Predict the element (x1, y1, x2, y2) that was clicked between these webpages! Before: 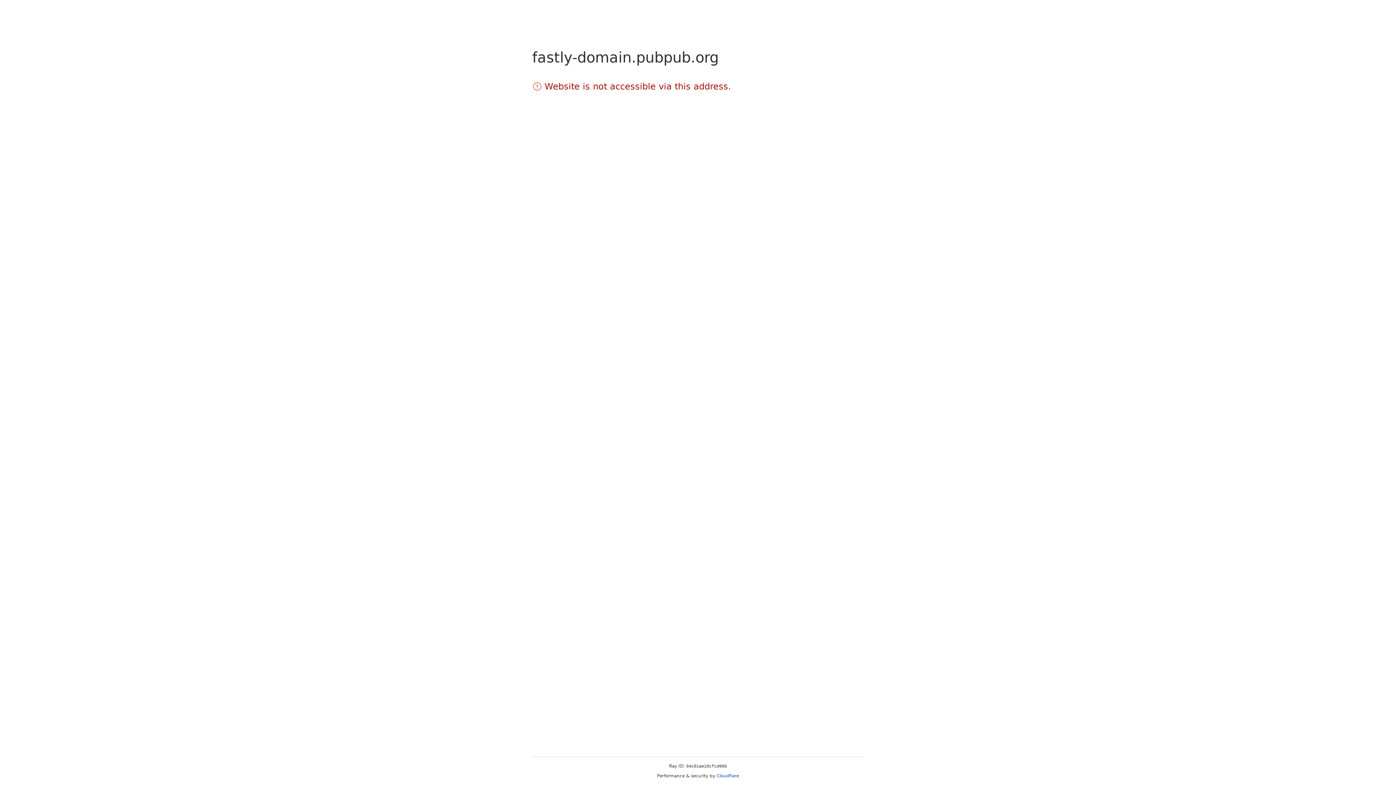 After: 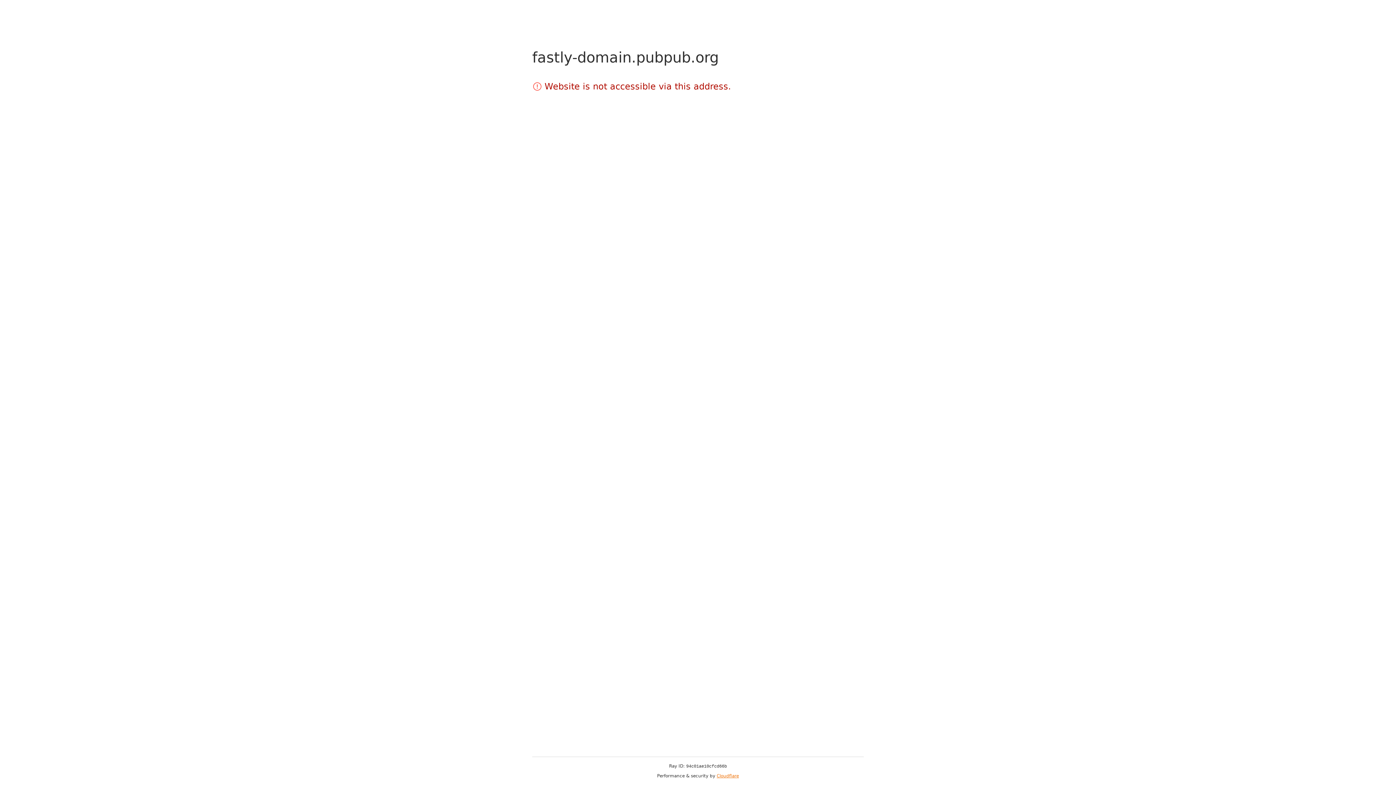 Action: label: Cloudflare bbox: (716, 773, 739, 778)